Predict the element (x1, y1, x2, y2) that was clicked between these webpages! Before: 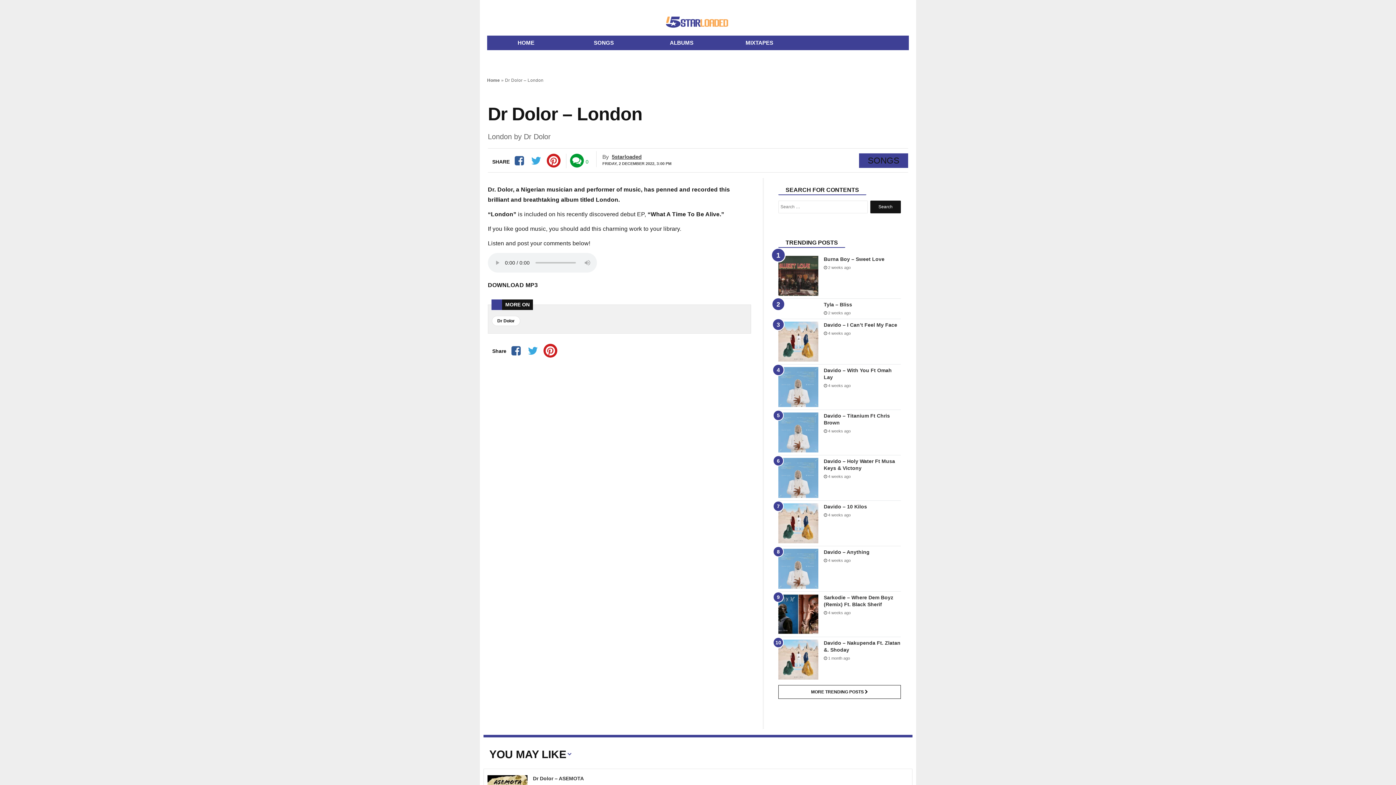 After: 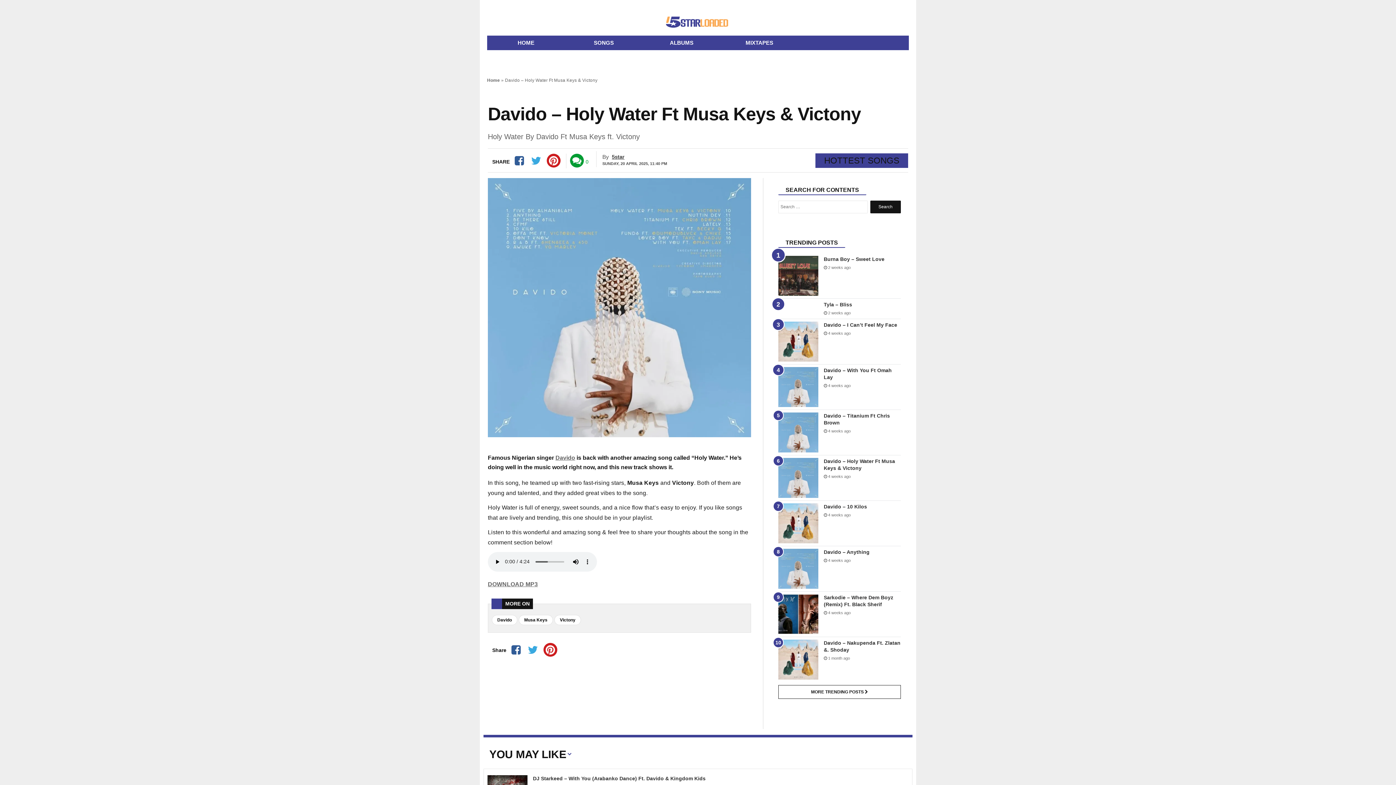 Action: bbox: (778, 458, 818, 498)